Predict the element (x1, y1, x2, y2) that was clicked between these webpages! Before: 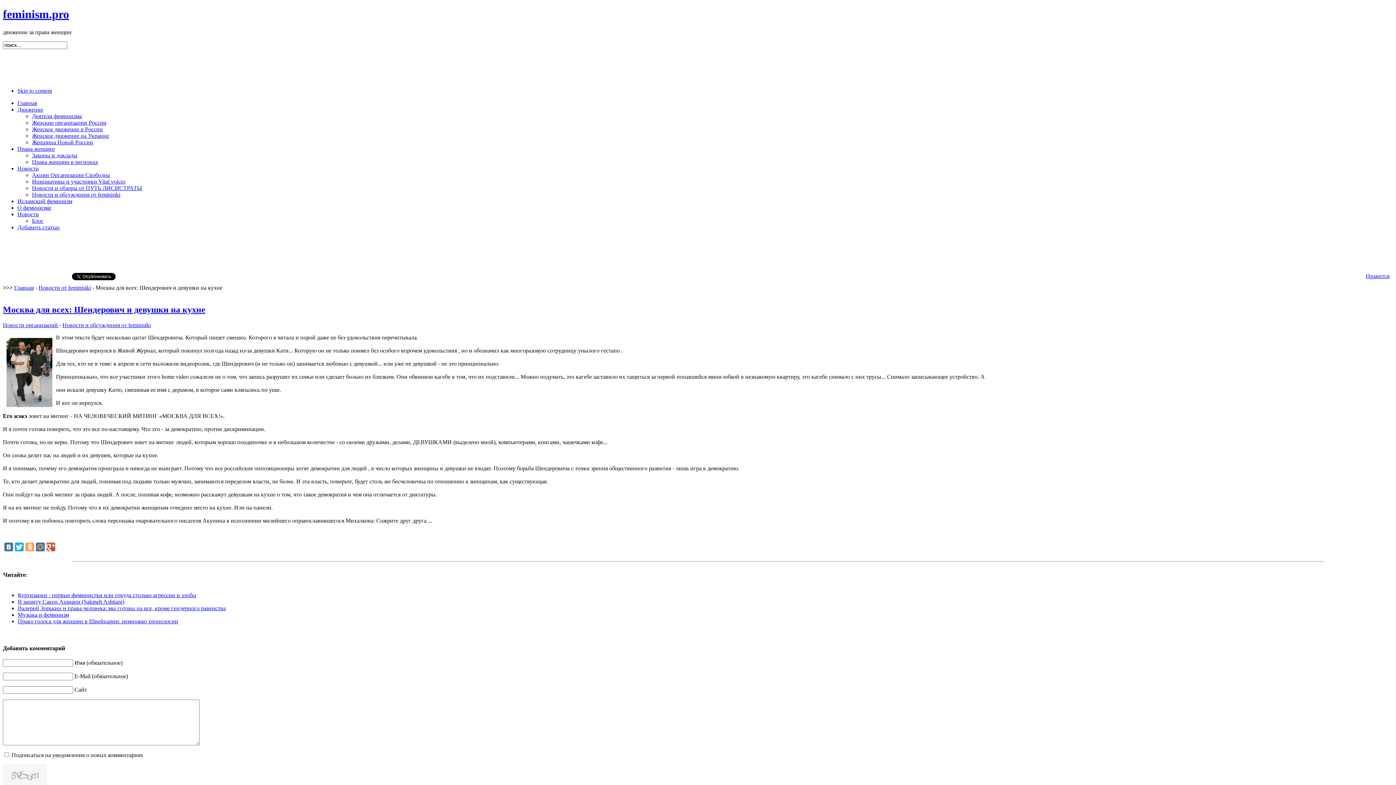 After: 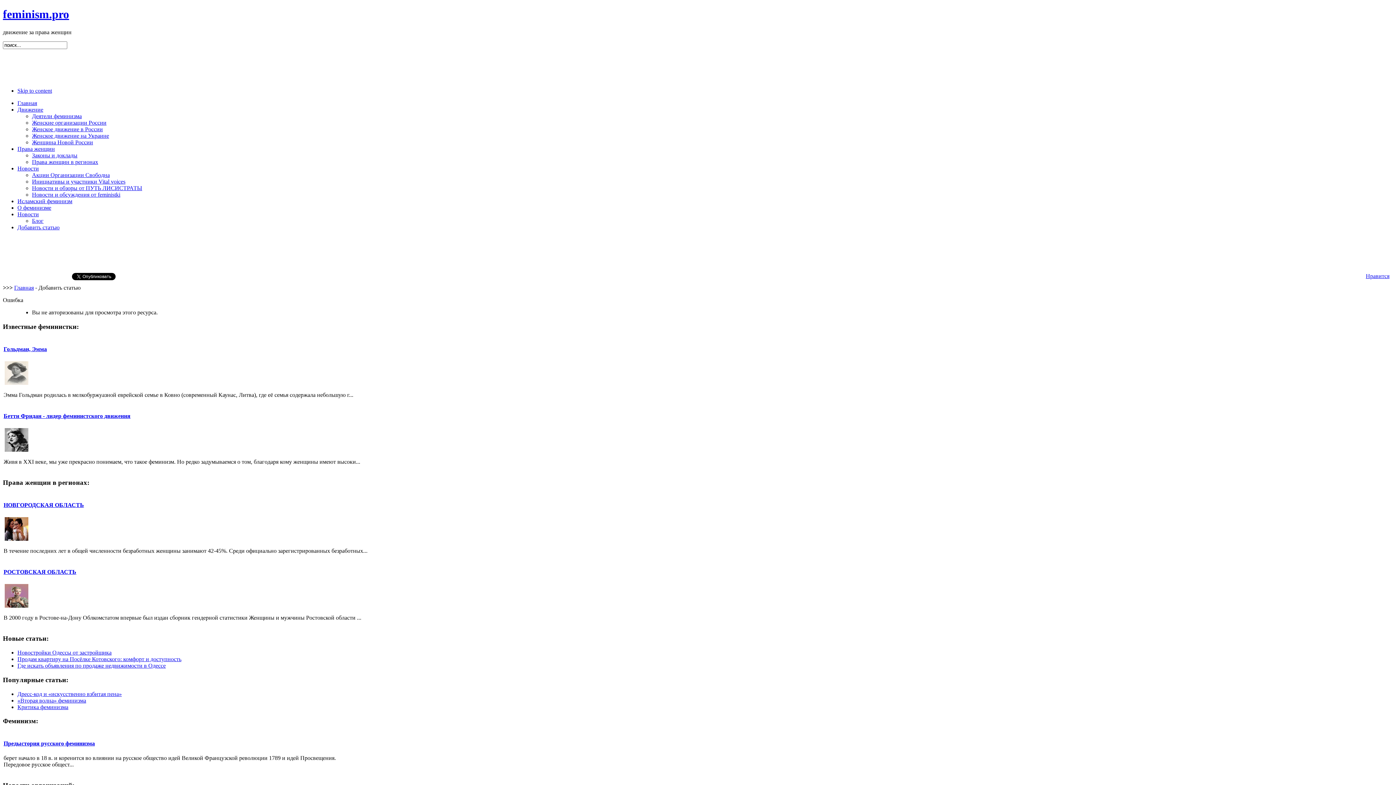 Action: bbox: (17, 224, 59, 230) label: Добавить статью